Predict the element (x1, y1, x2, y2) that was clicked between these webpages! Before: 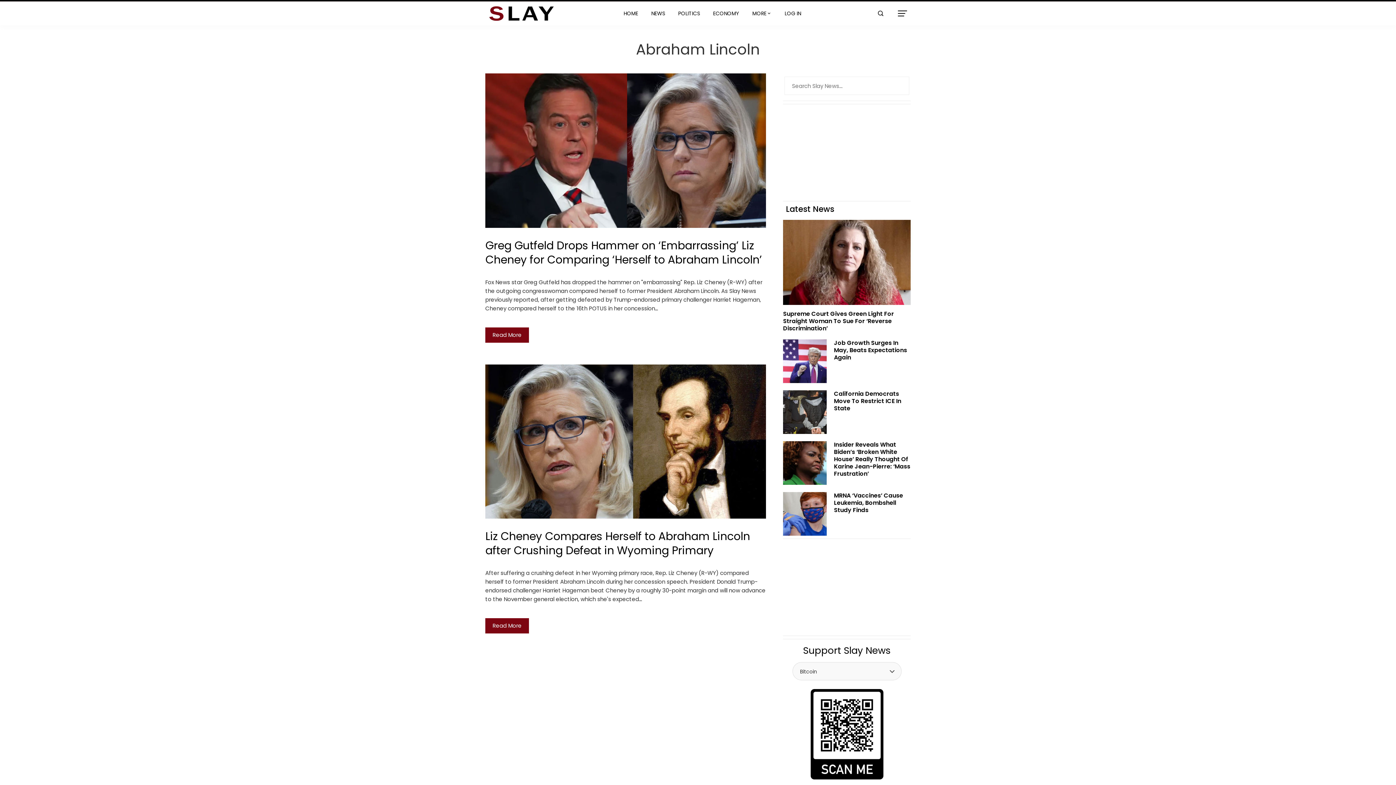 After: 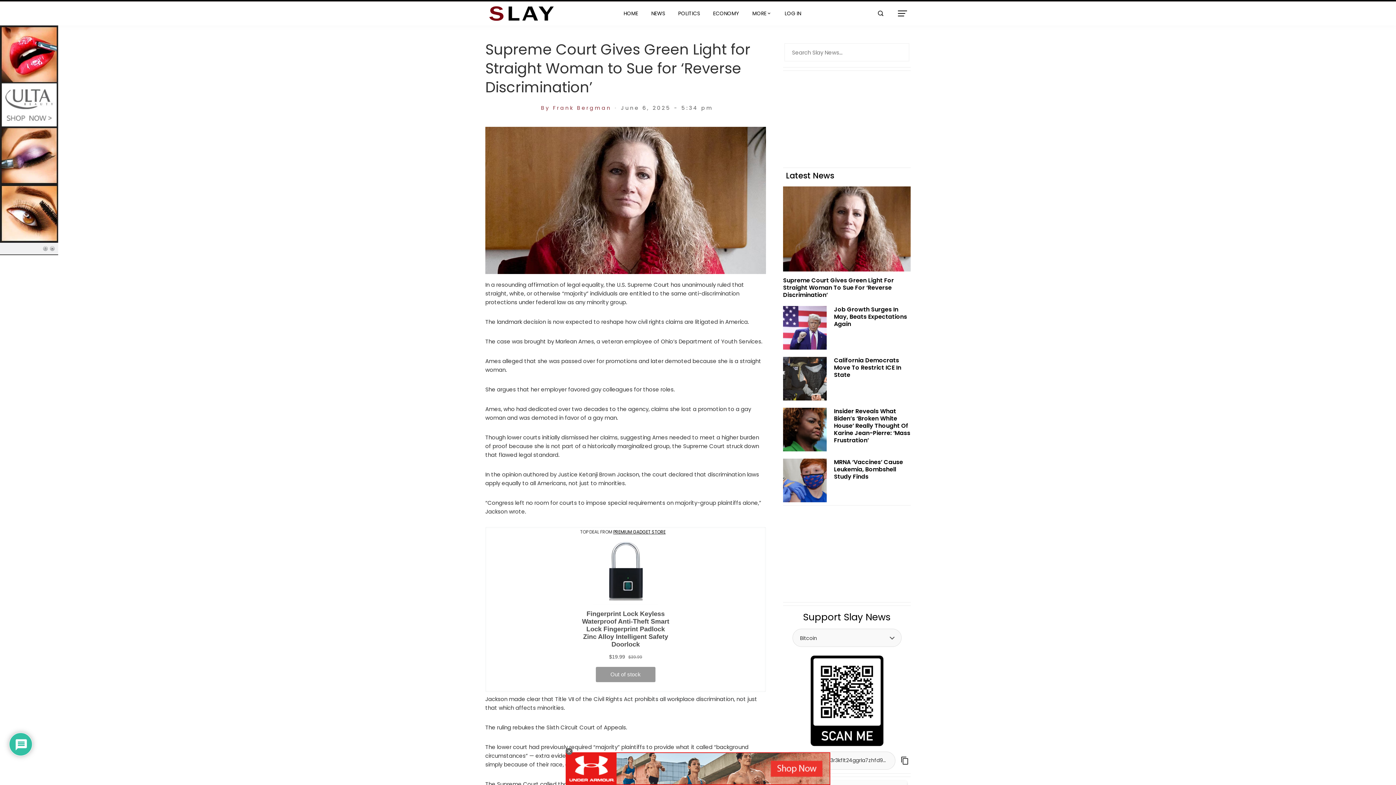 Action: bbox: (783, 309, 894, 332) label: Supreme Court Gives Green Light For Straight Woman To Sue For ‘Reverse Discrimination’